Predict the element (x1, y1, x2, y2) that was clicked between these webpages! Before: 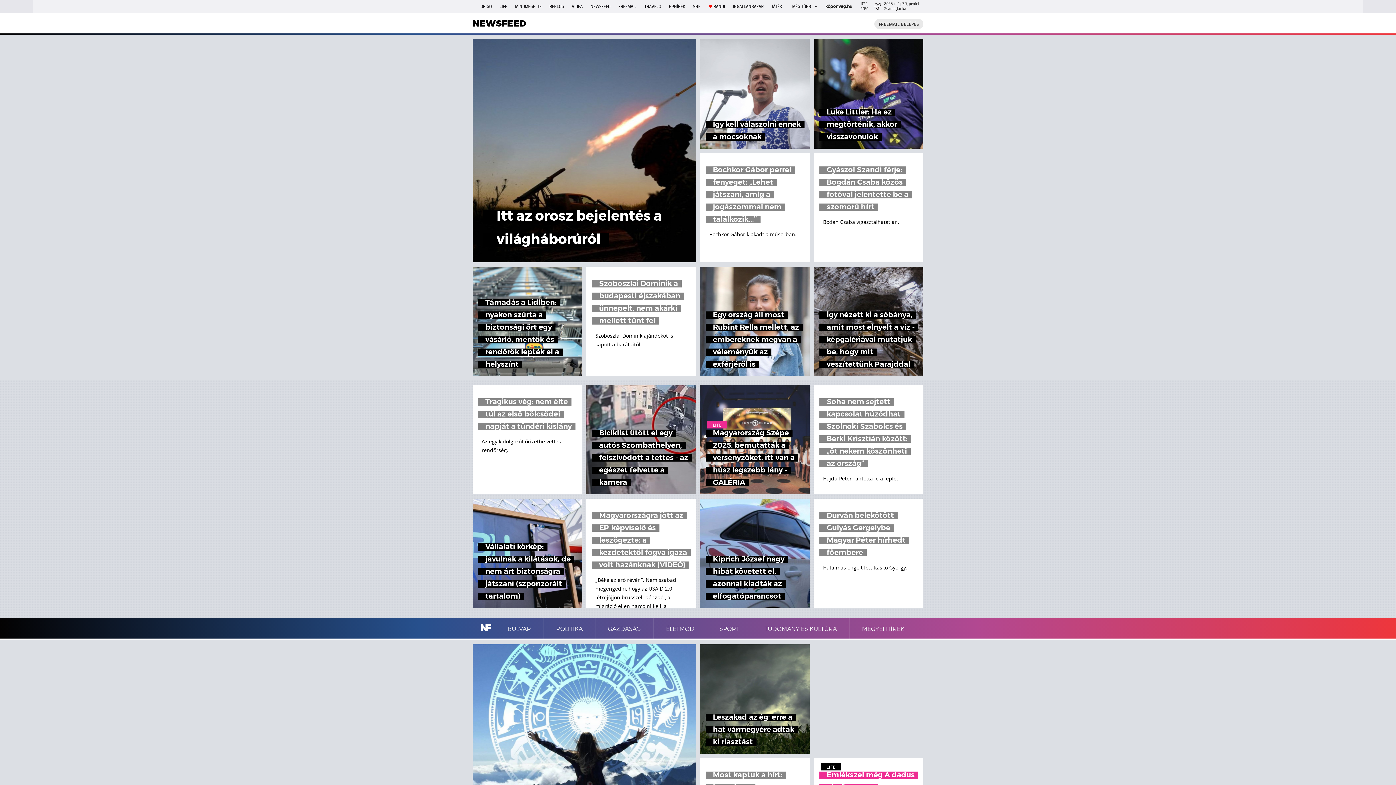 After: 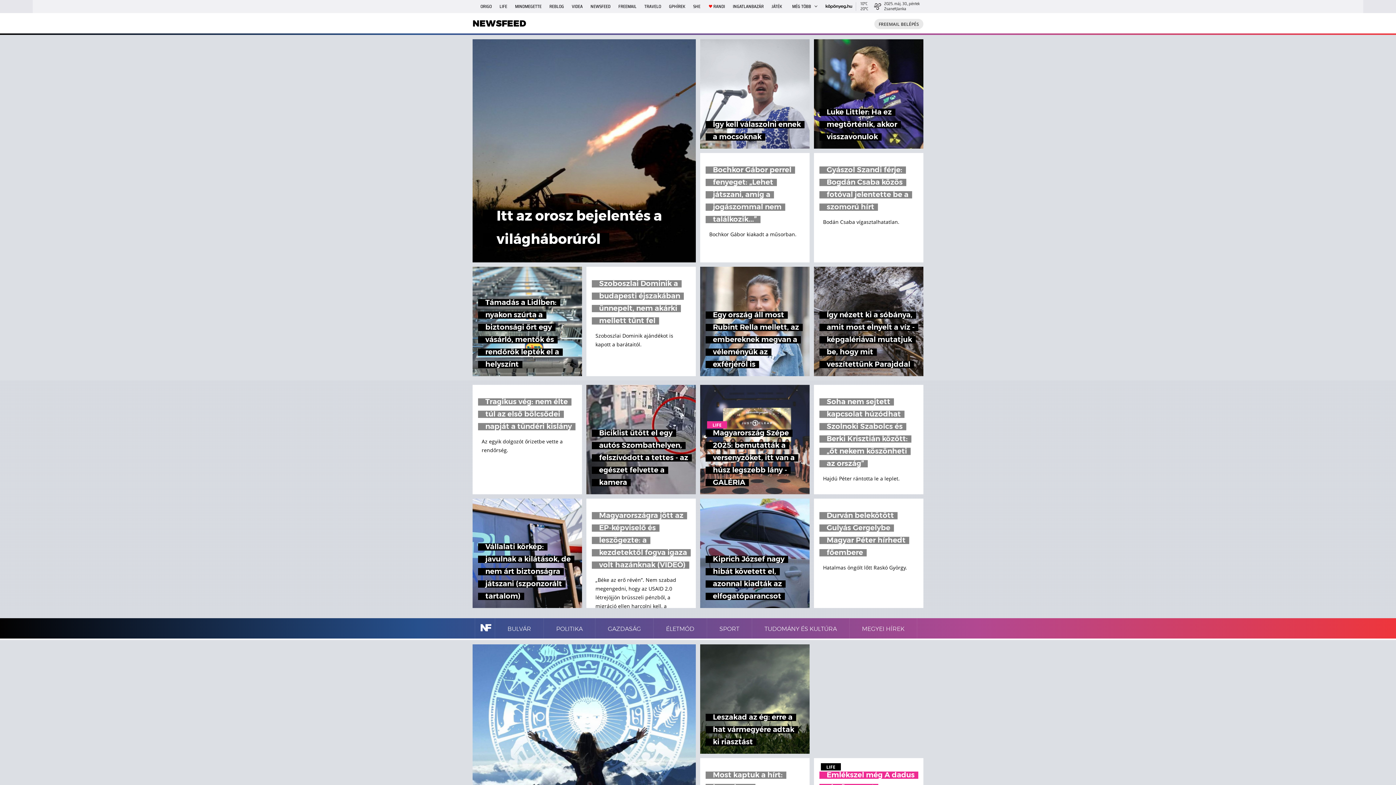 Action: label:  
10°C
20°C
  bbox: (825, 0, 884, 13)